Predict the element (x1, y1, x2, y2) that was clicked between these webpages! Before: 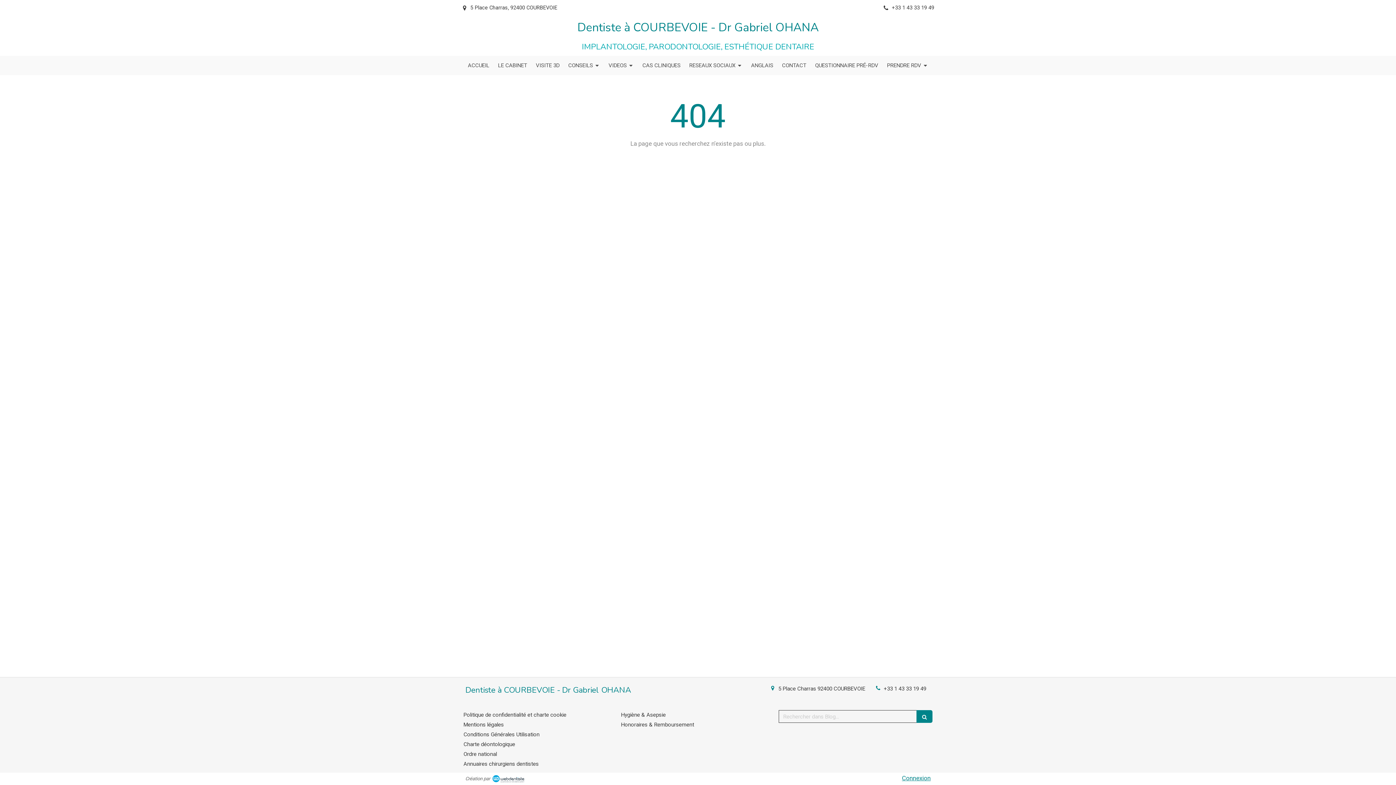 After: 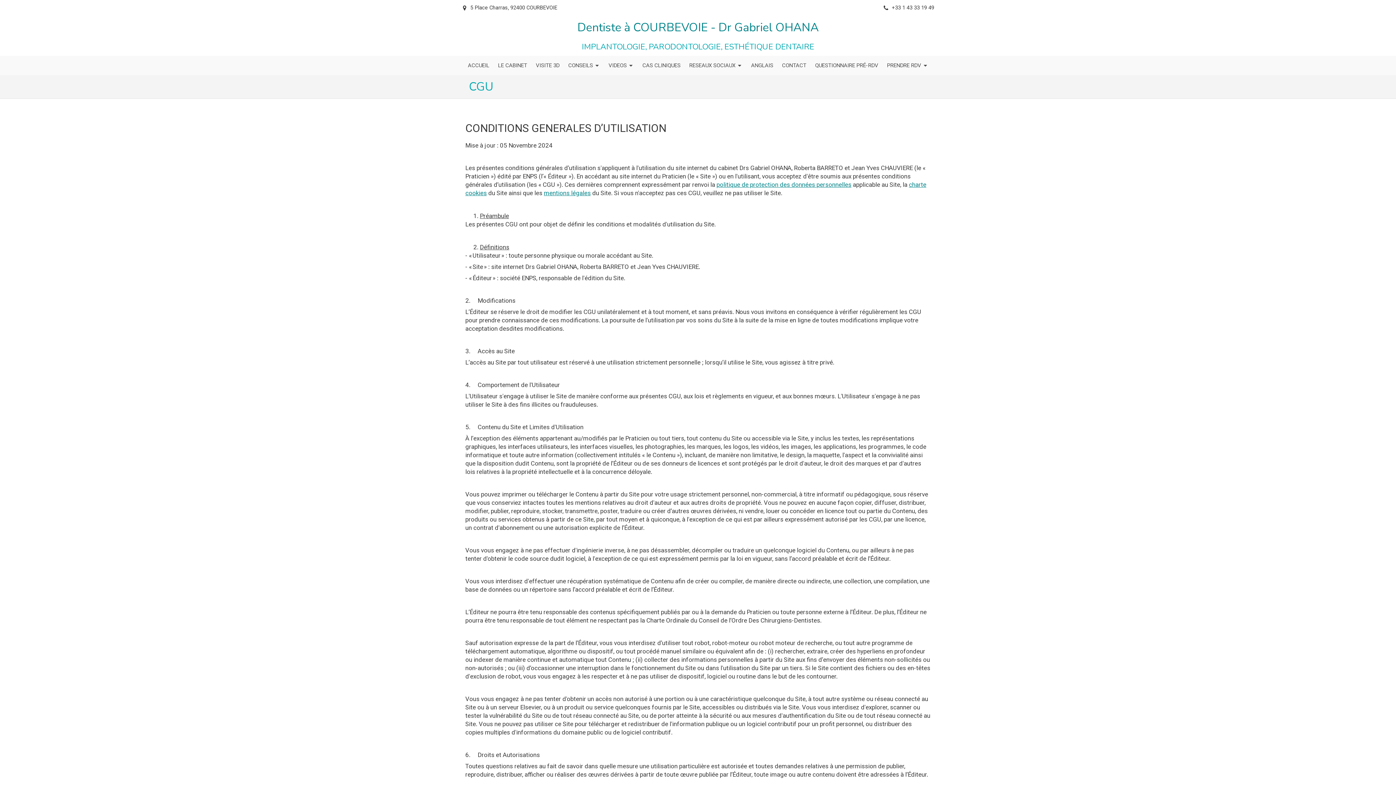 Action: label: Conditions Générales Utilisation bbox: (463, 731, 539, 738)